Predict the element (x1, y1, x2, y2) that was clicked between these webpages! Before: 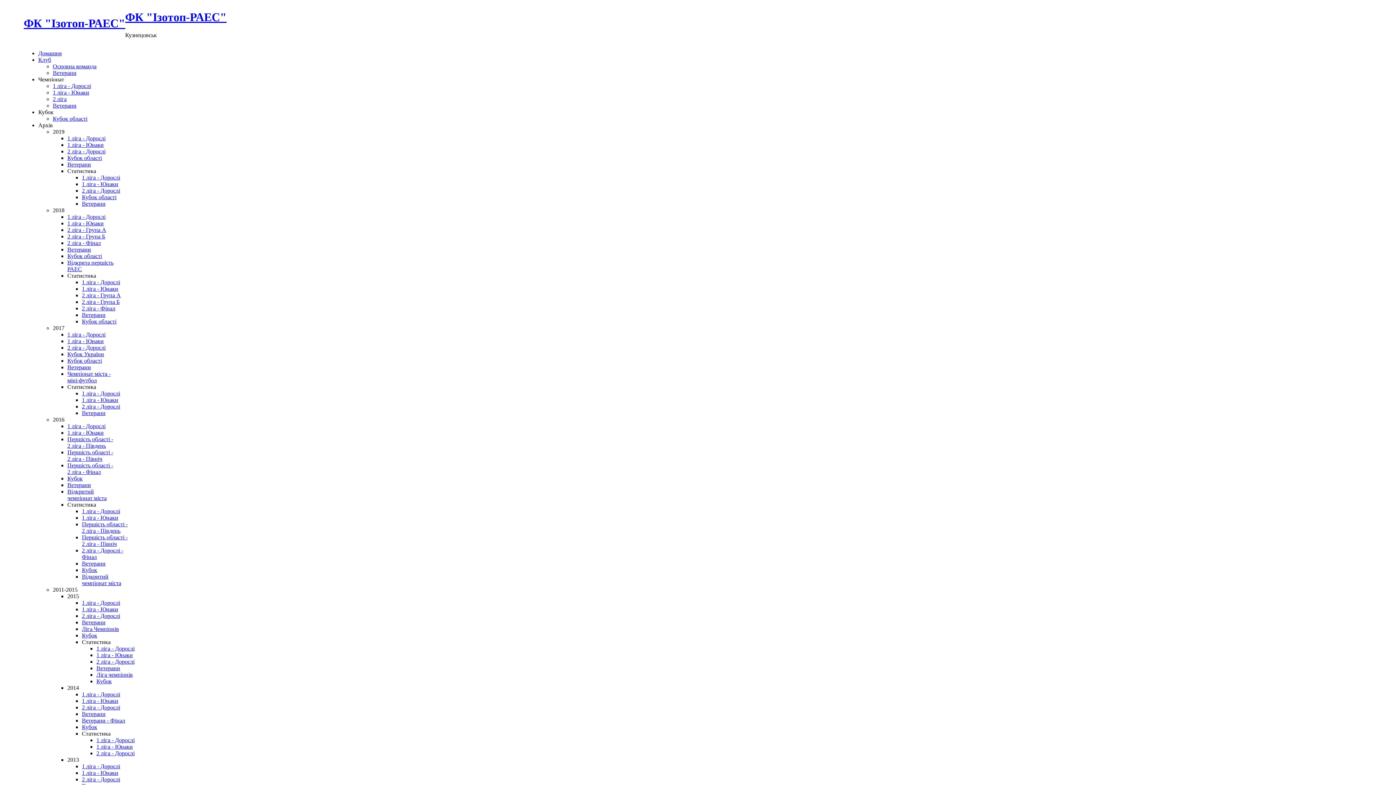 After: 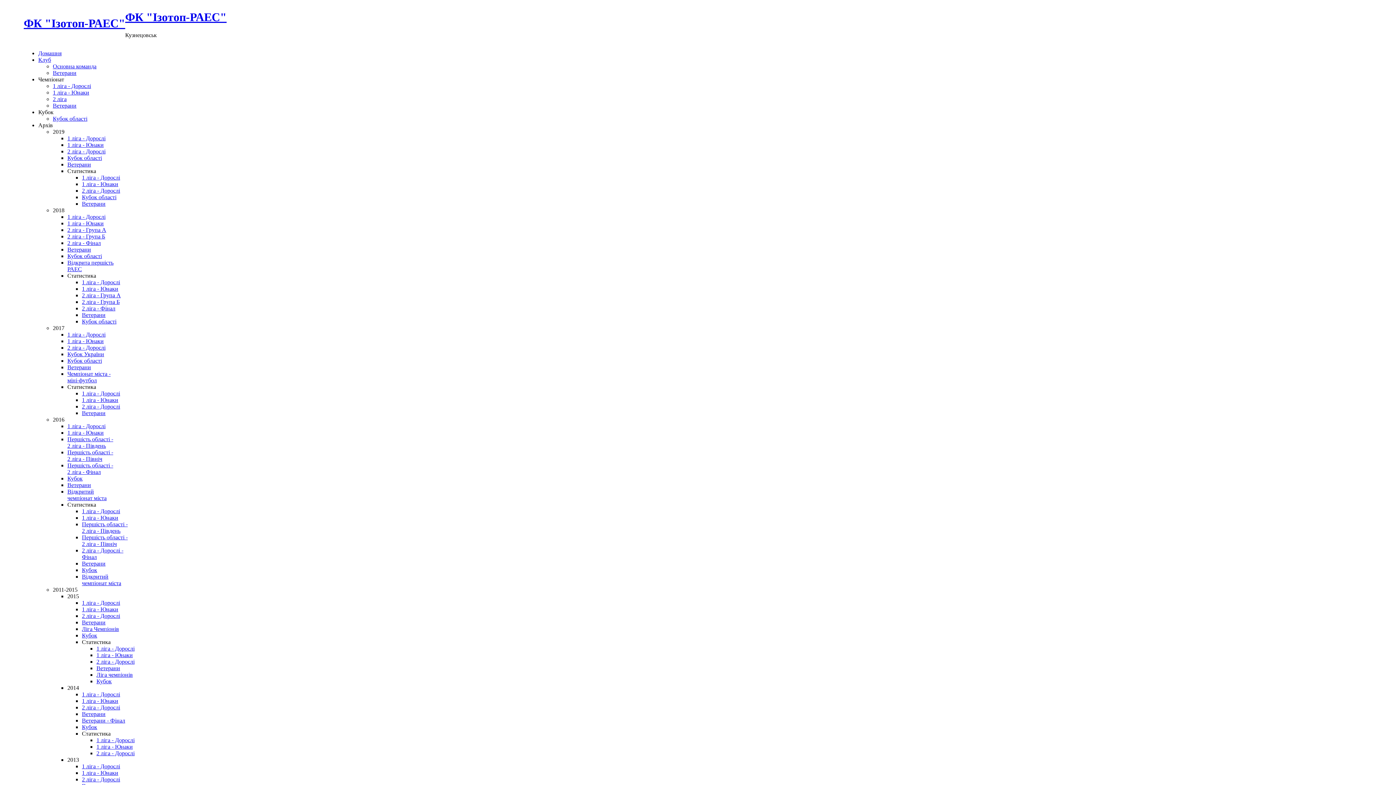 Action: label: 2018 bbox: (52, 207, 64, 213)